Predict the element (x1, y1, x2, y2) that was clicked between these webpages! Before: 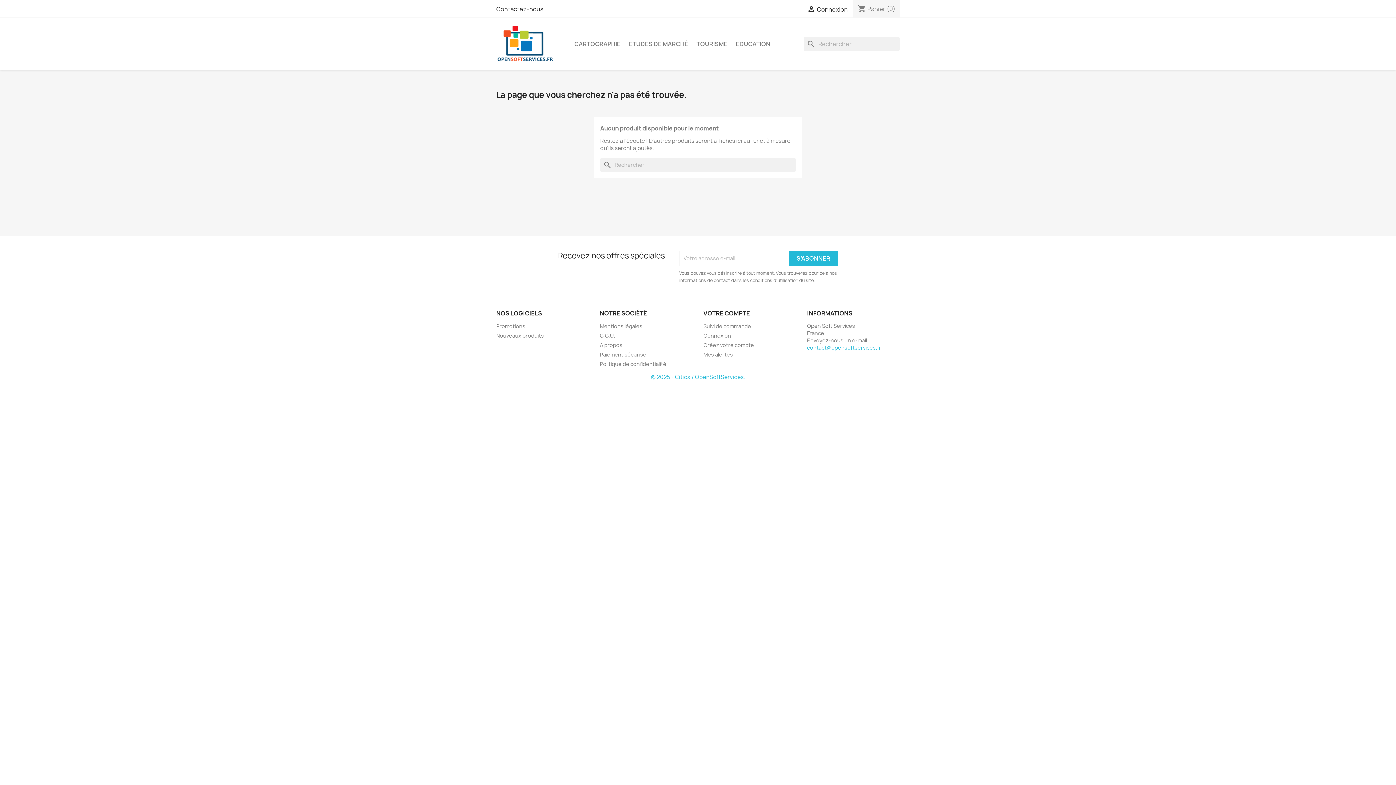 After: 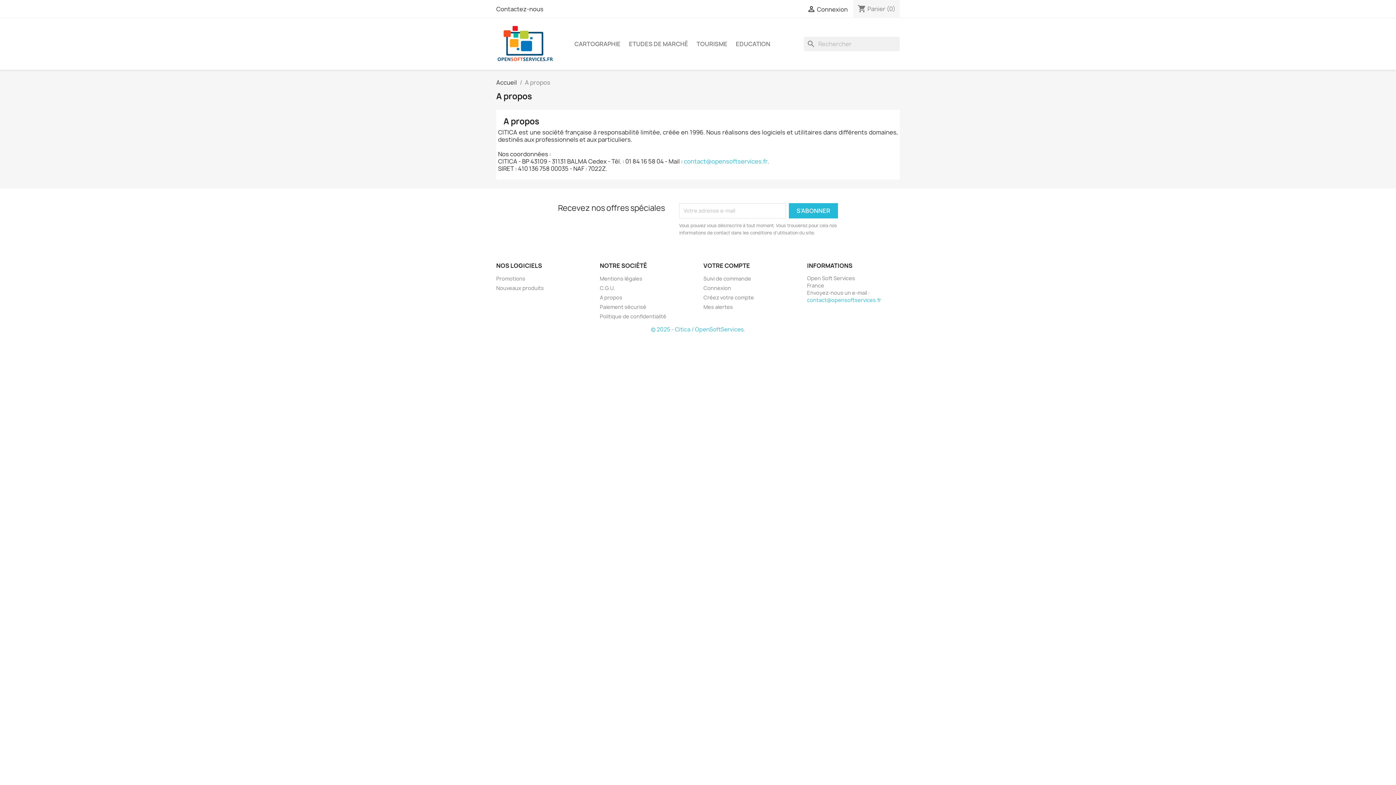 Action: bbox: (600, 341, 622, 348) label: A propos